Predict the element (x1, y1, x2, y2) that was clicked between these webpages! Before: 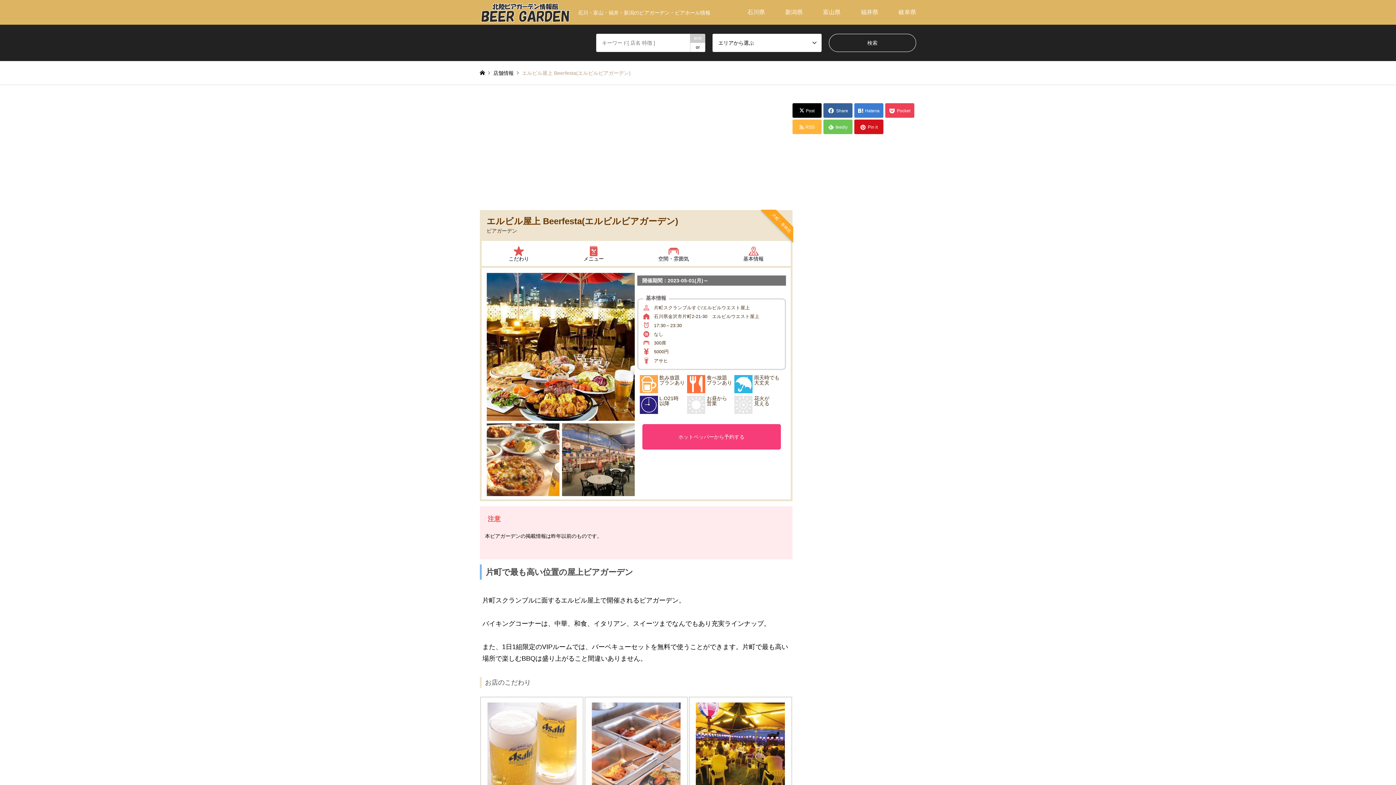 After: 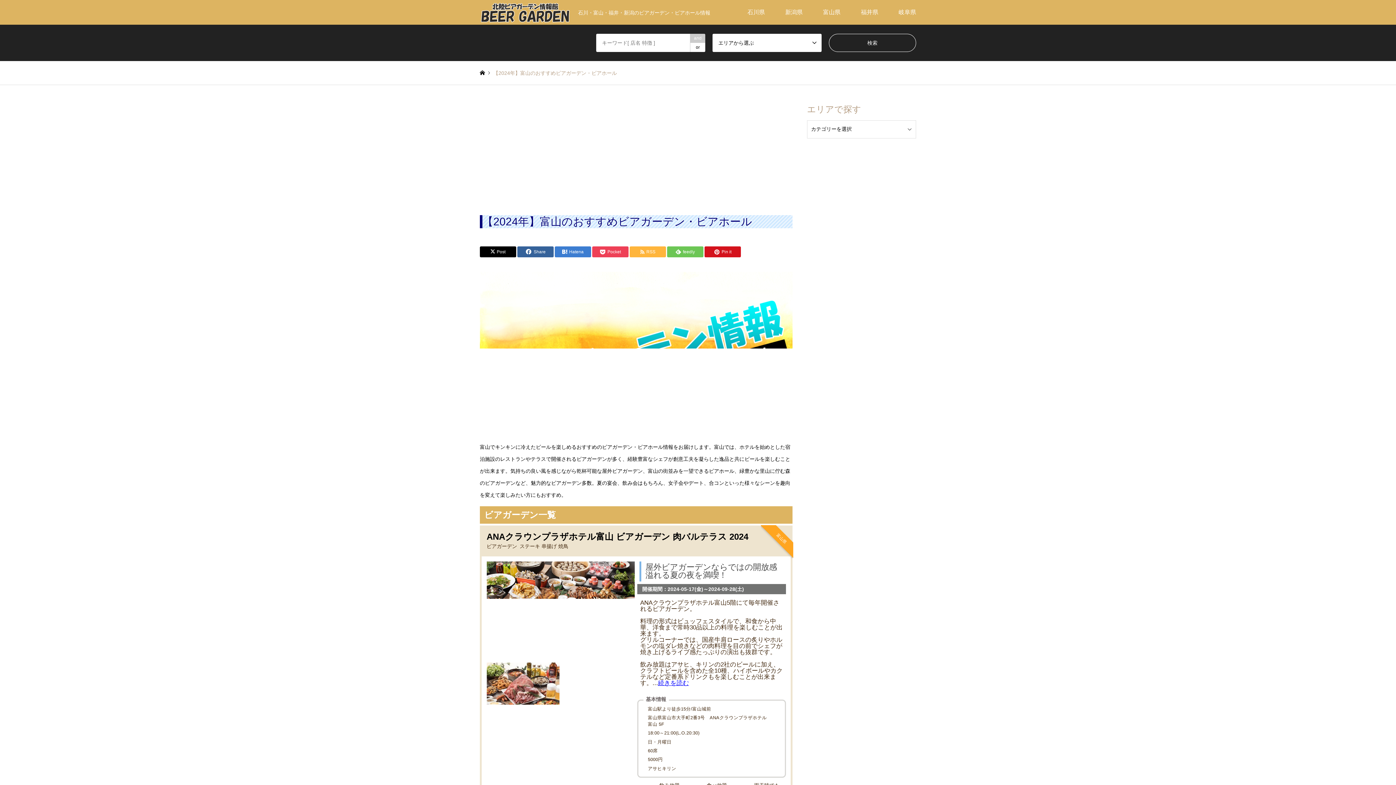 Action: bbox: (813, 0, 850, 24) label: 富山県